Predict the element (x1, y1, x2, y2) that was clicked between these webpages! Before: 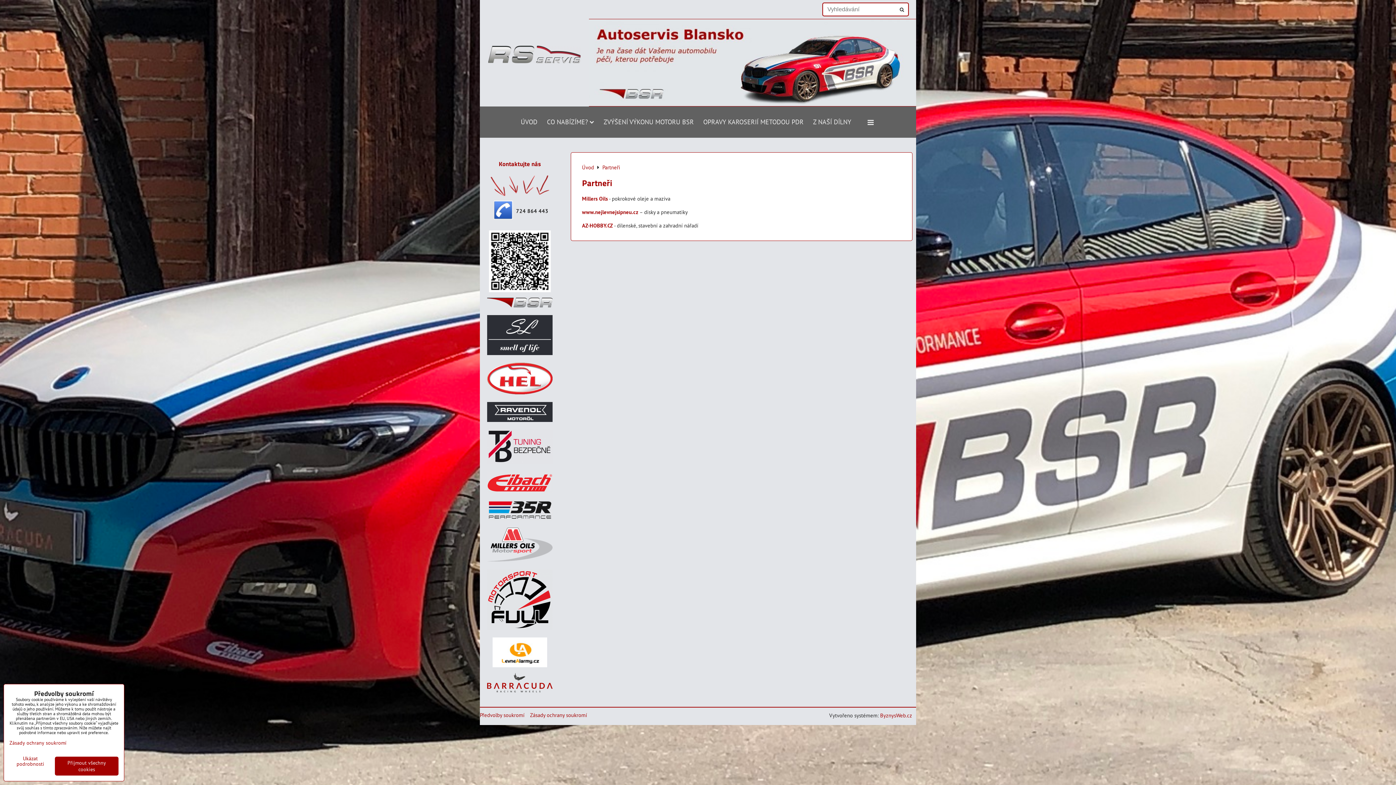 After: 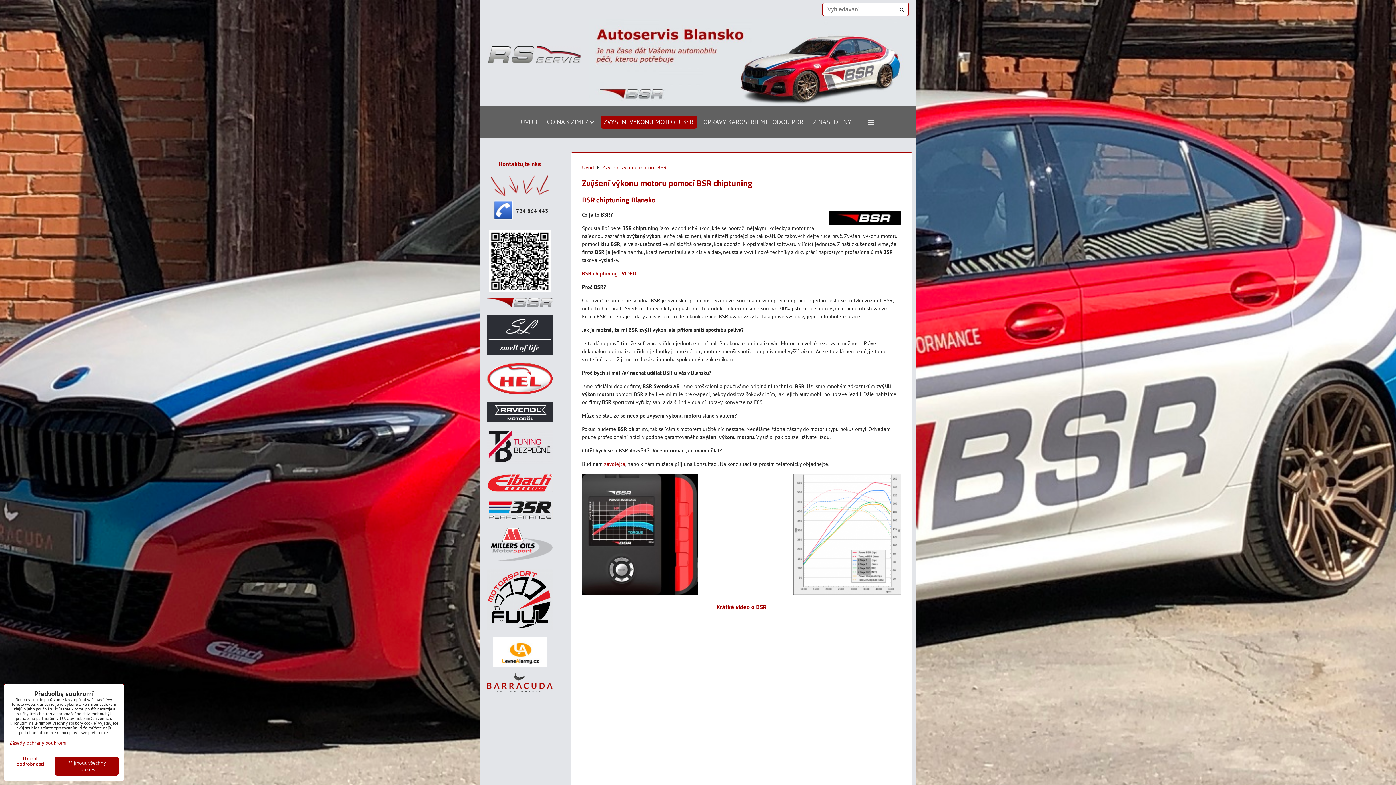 Action: bbox: (487, 302, 552, 309)